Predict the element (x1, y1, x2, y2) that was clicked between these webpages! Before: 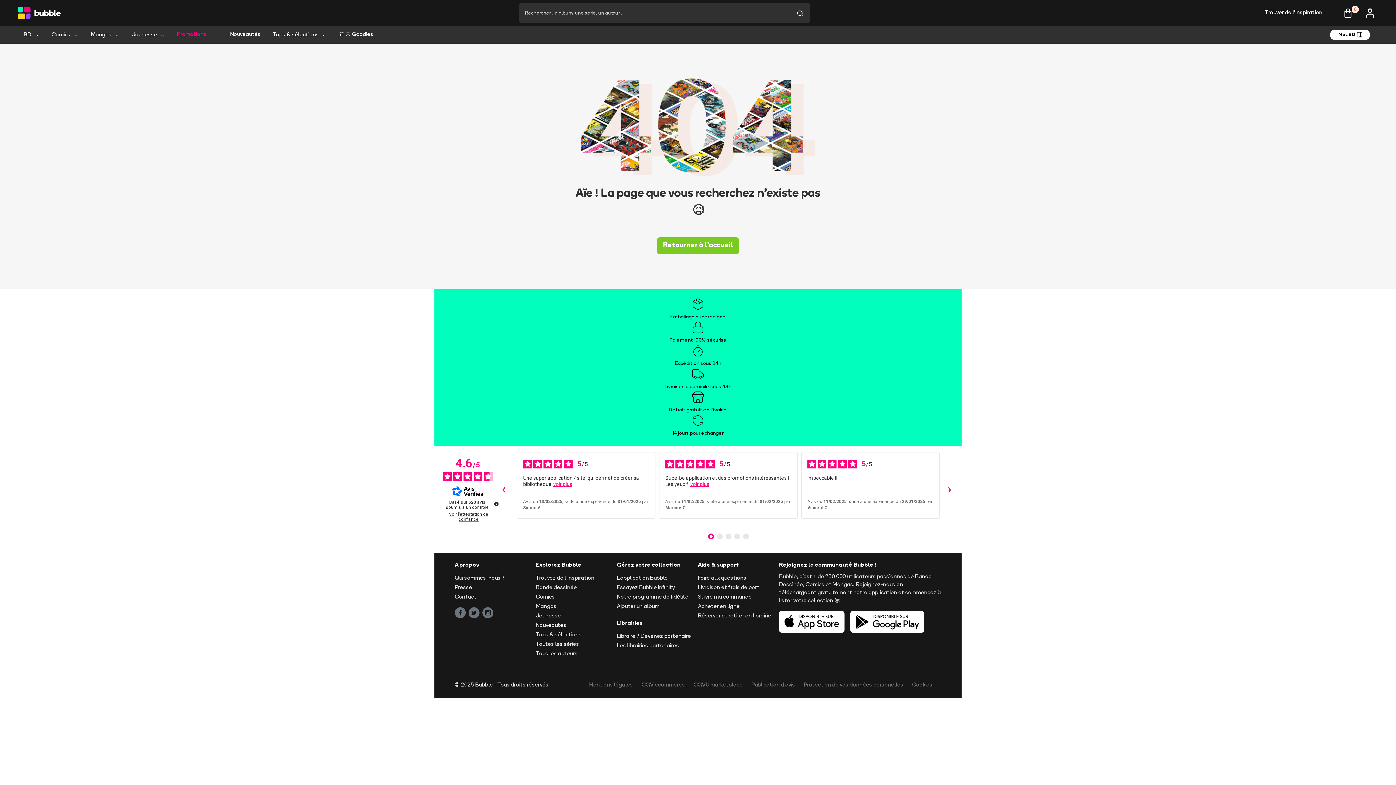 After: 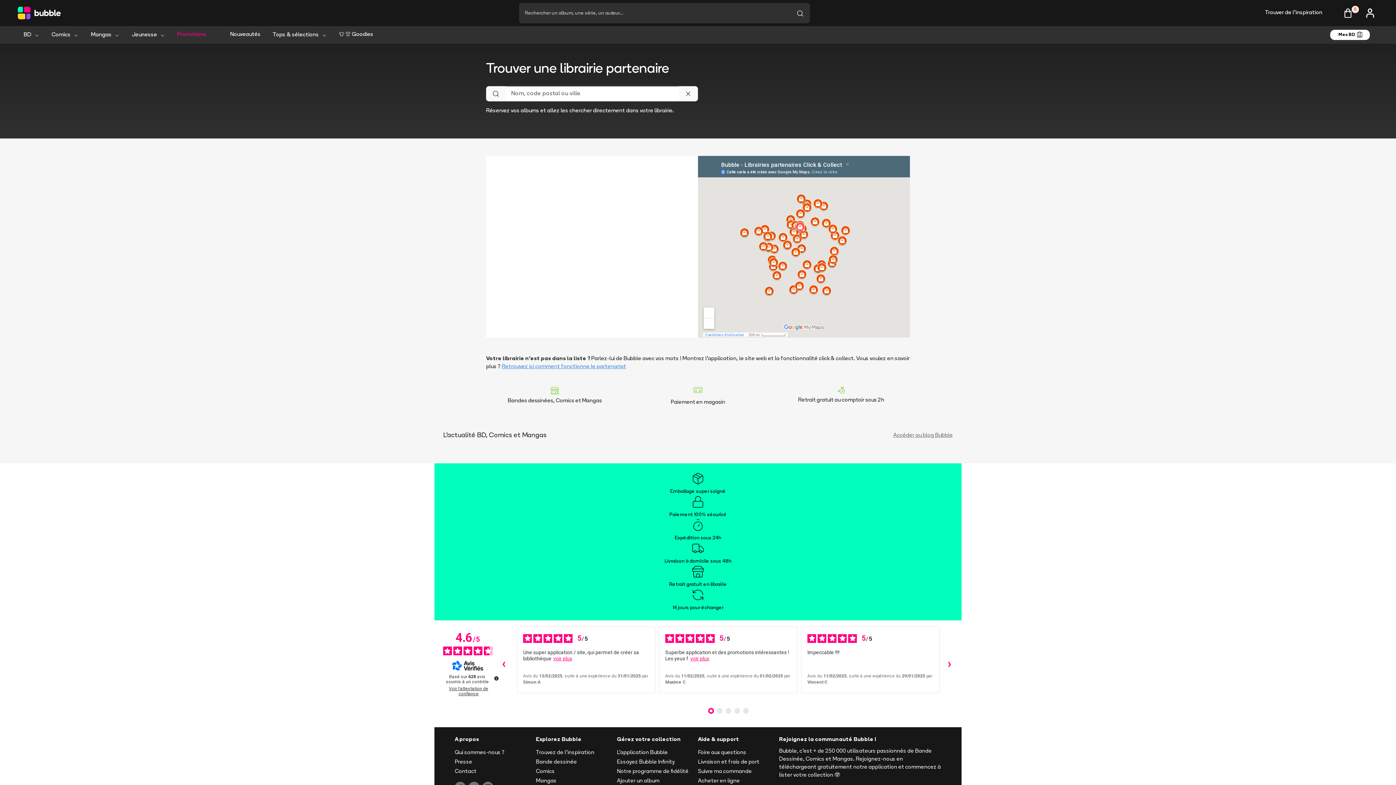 Action: bbox: (437, 391, 958, 414) label: Retrait gratuit en librairie